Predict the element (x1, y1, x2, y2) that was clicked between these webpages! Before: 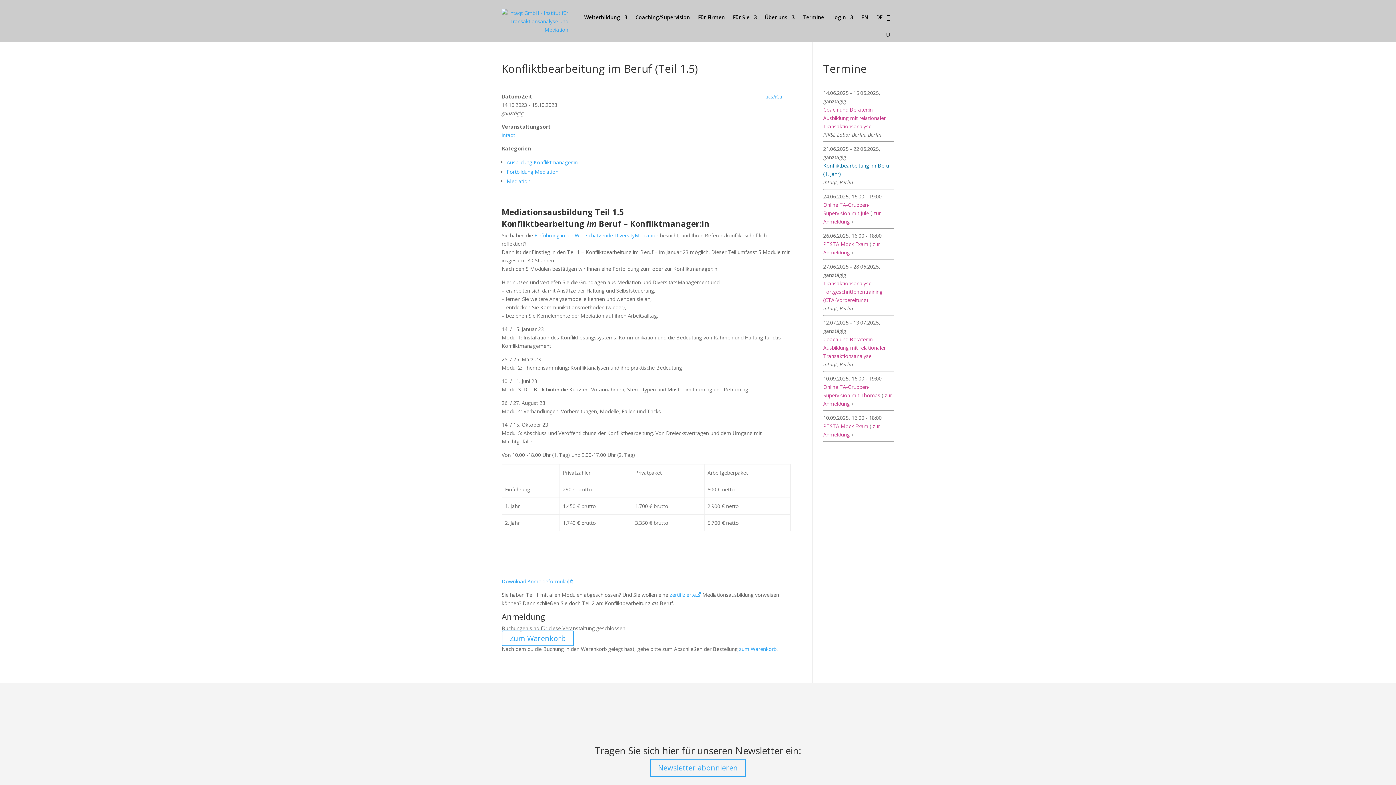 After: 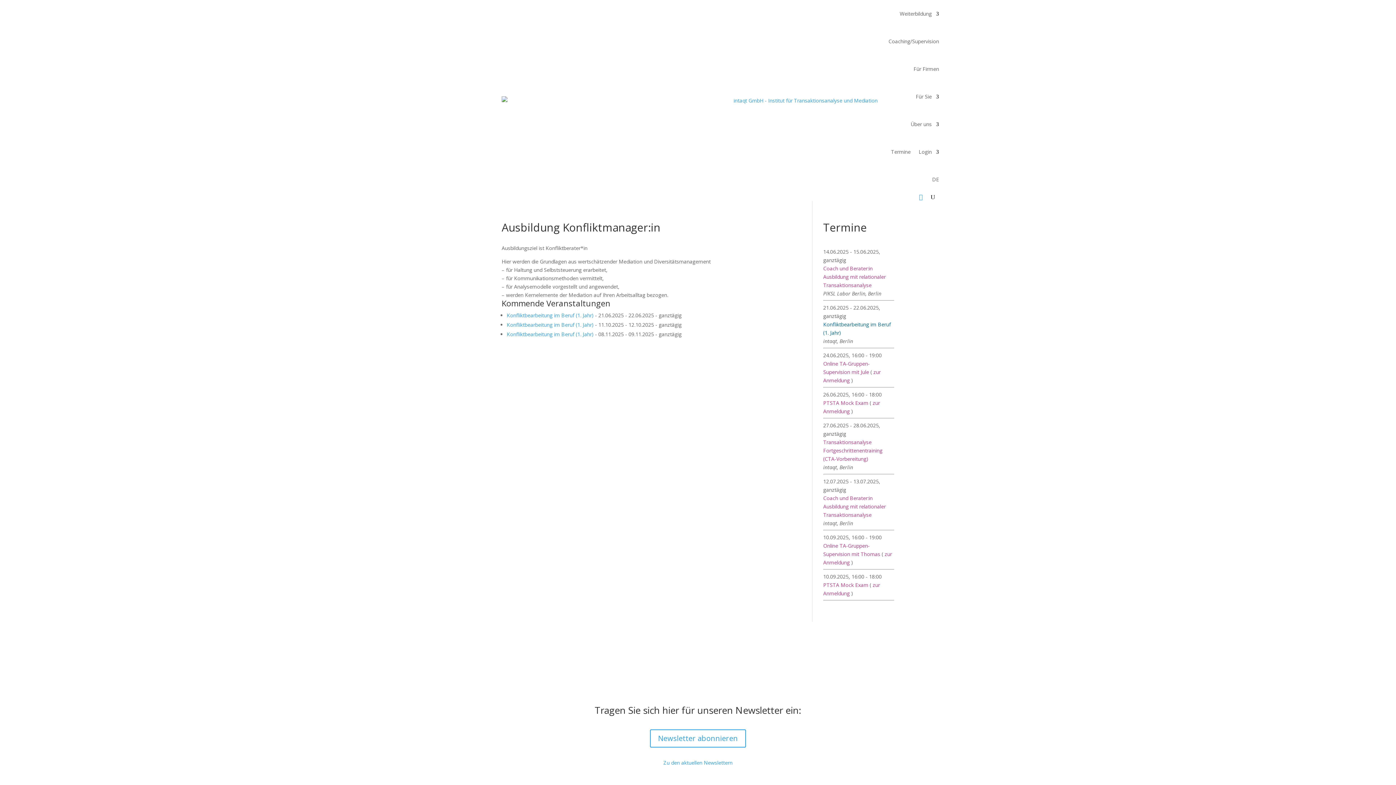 Action: bbox: (506, 158, 577, 165) label: Ausbildung Konfliktmanager:in